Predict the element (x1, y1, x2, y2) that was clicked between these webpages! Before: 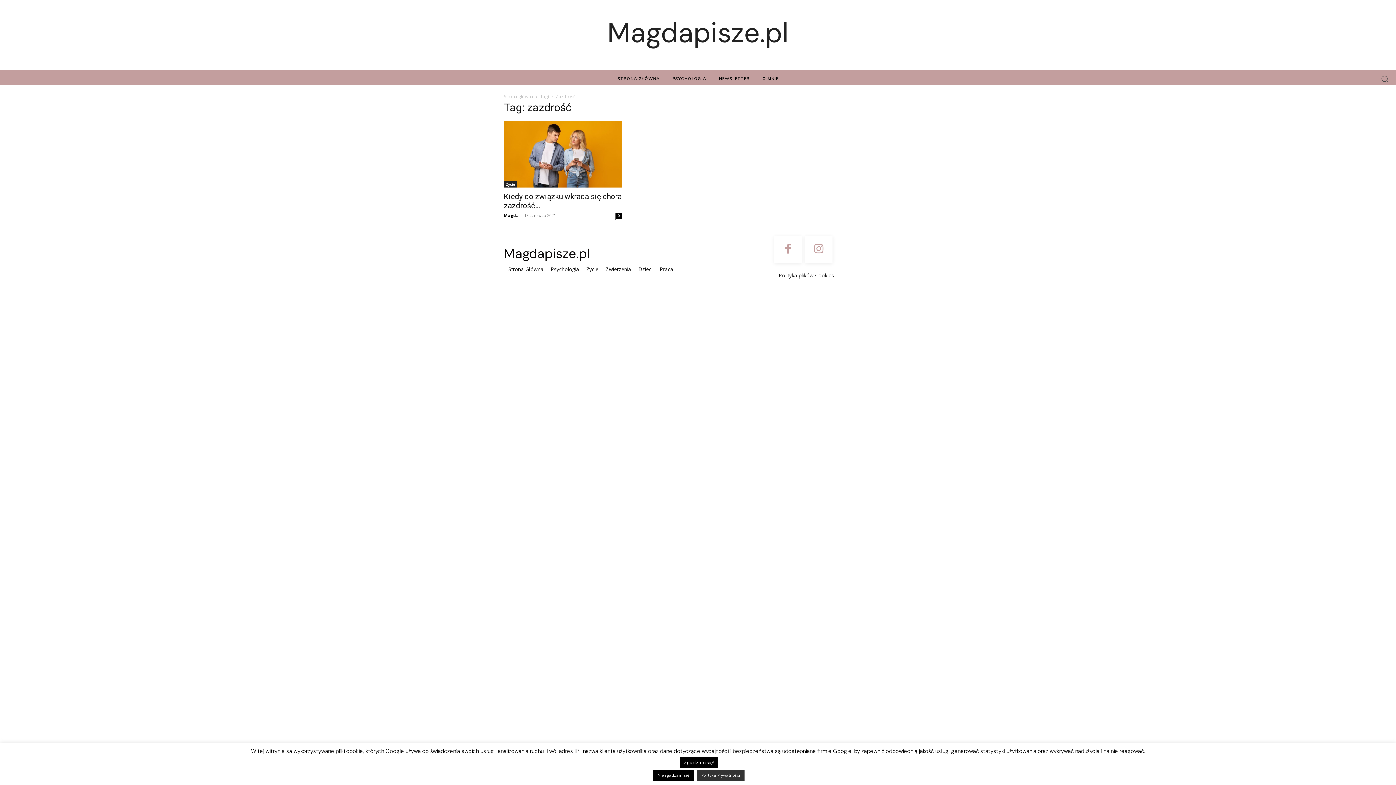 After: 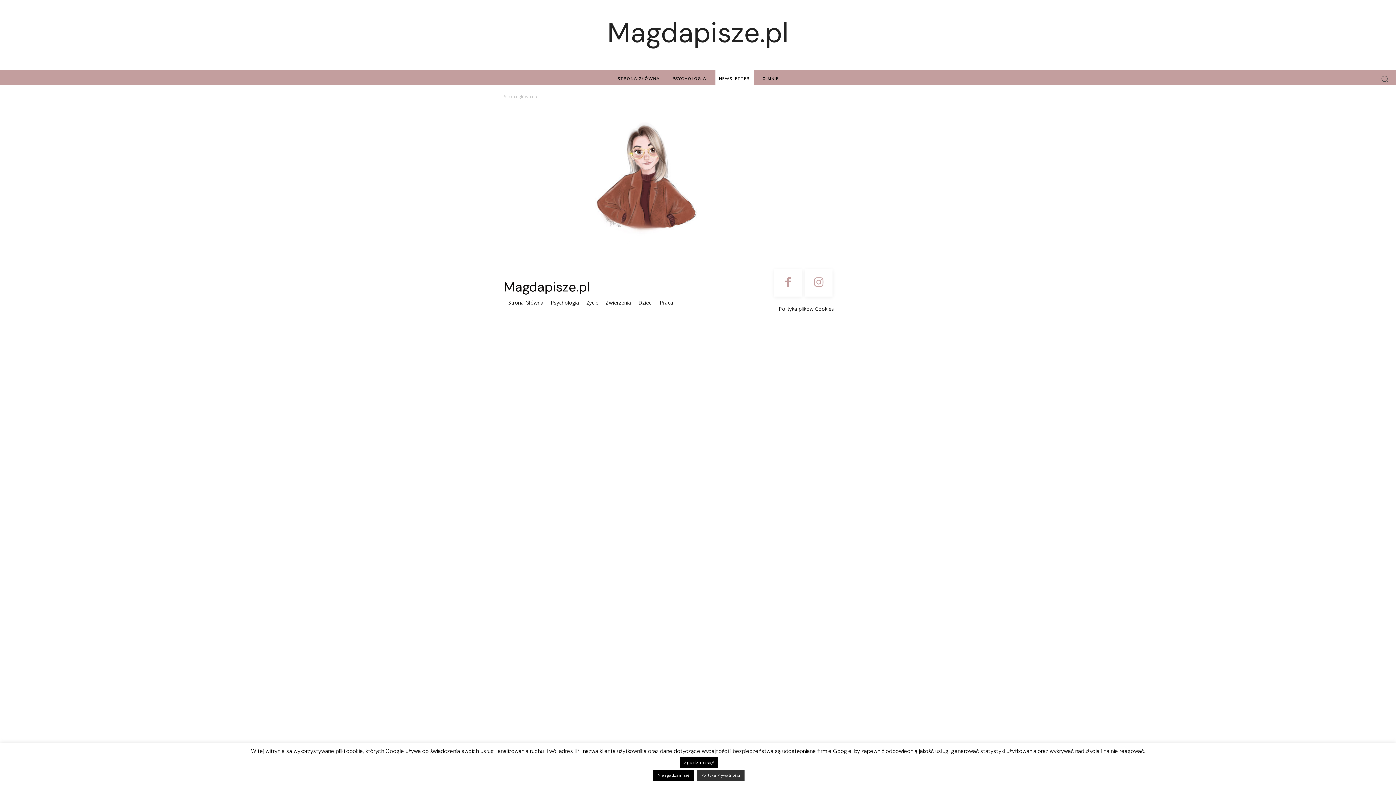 Action: bbox: (715, 69, 753, 87) label: NEWSLETTER